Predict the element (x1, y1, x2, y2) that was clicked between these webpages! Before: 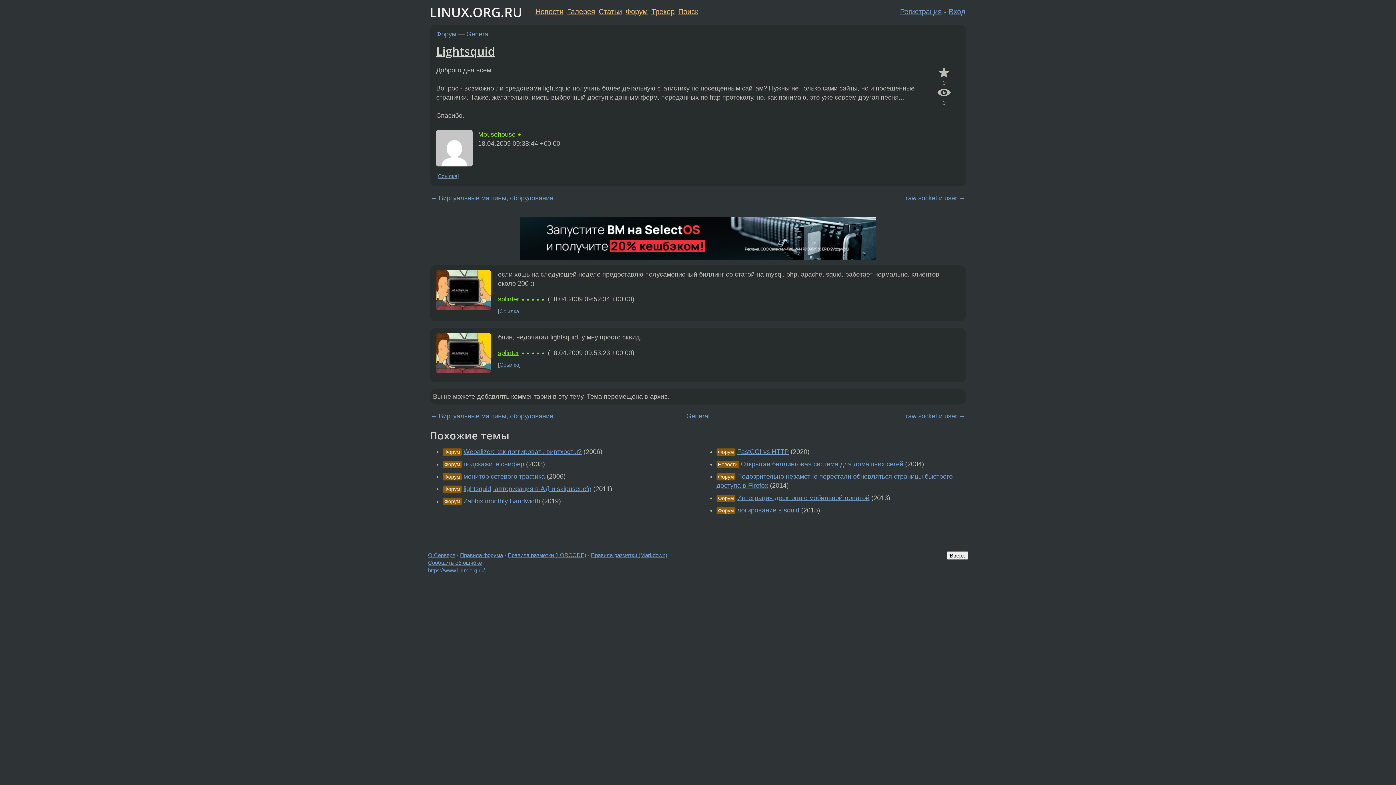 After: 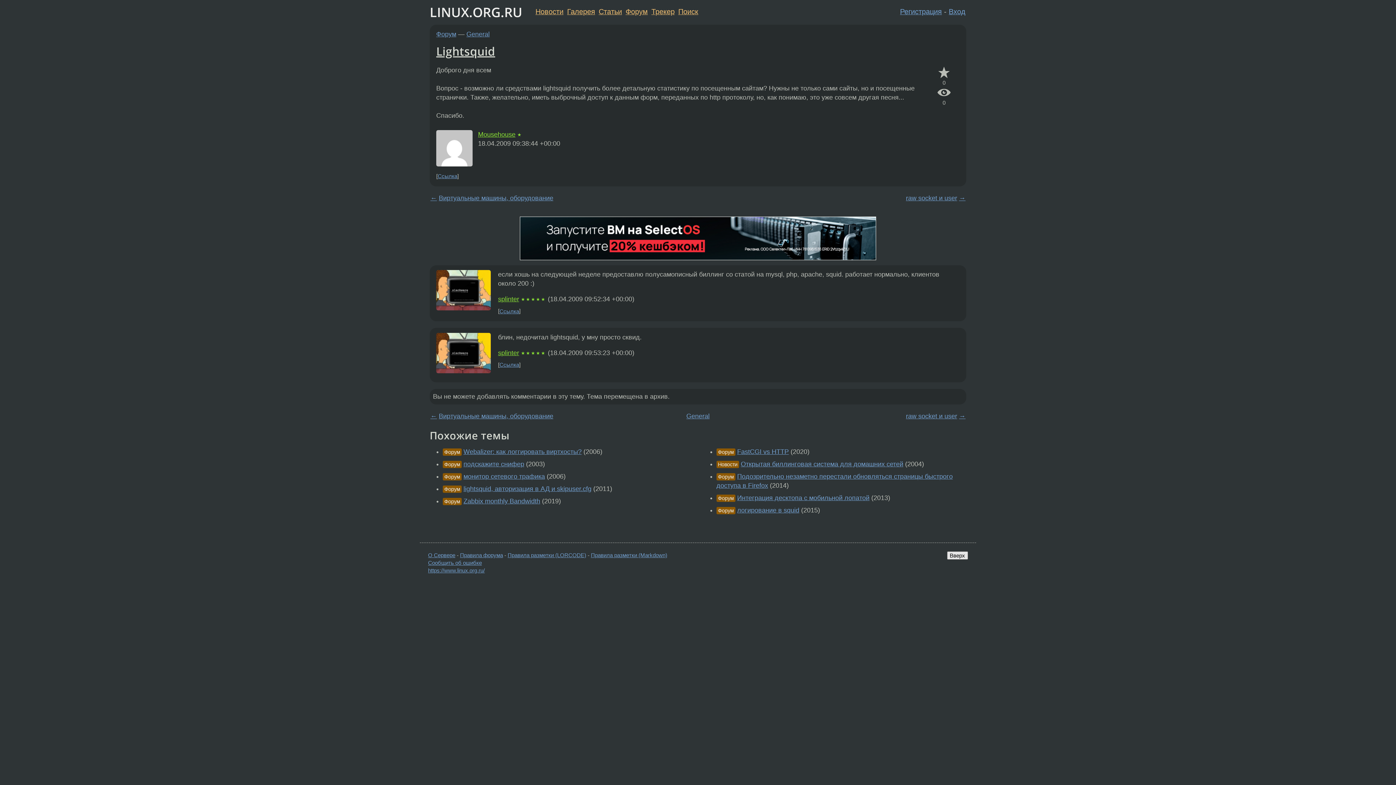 Action: label: Вверх bbox: (947, 551, 968, 559)